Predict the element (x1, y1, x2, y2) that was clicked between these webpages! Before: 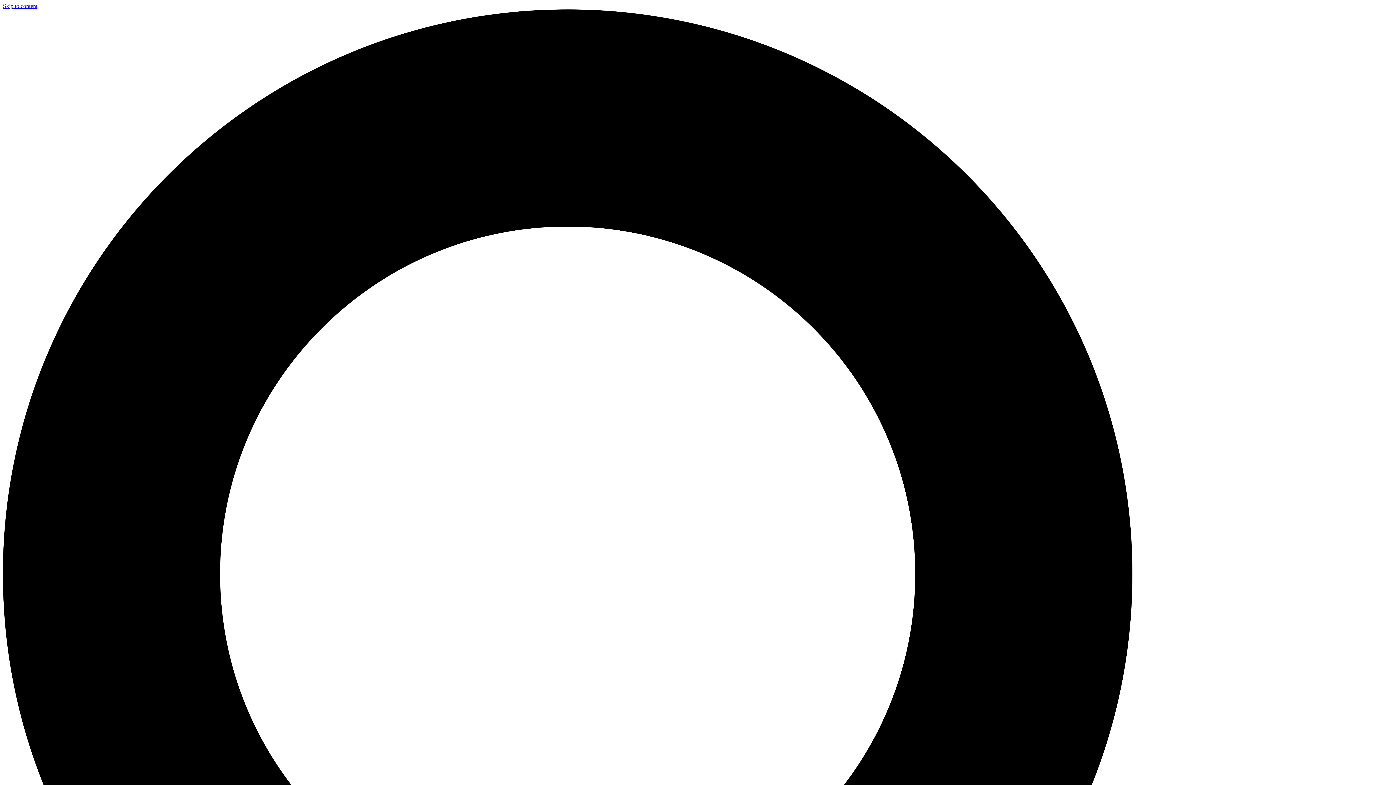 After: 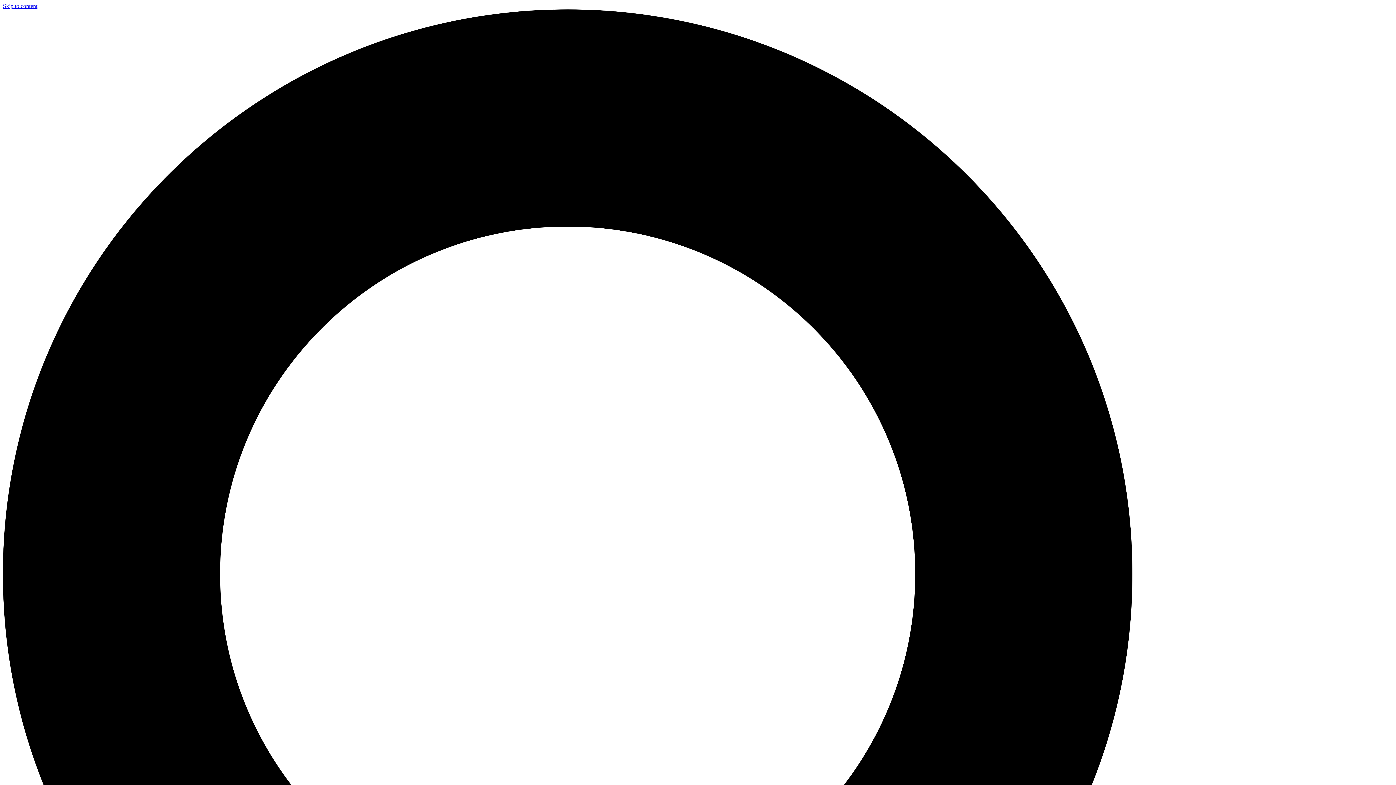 Action: label: Skip to content bbox: (2, 2, 37, 9)